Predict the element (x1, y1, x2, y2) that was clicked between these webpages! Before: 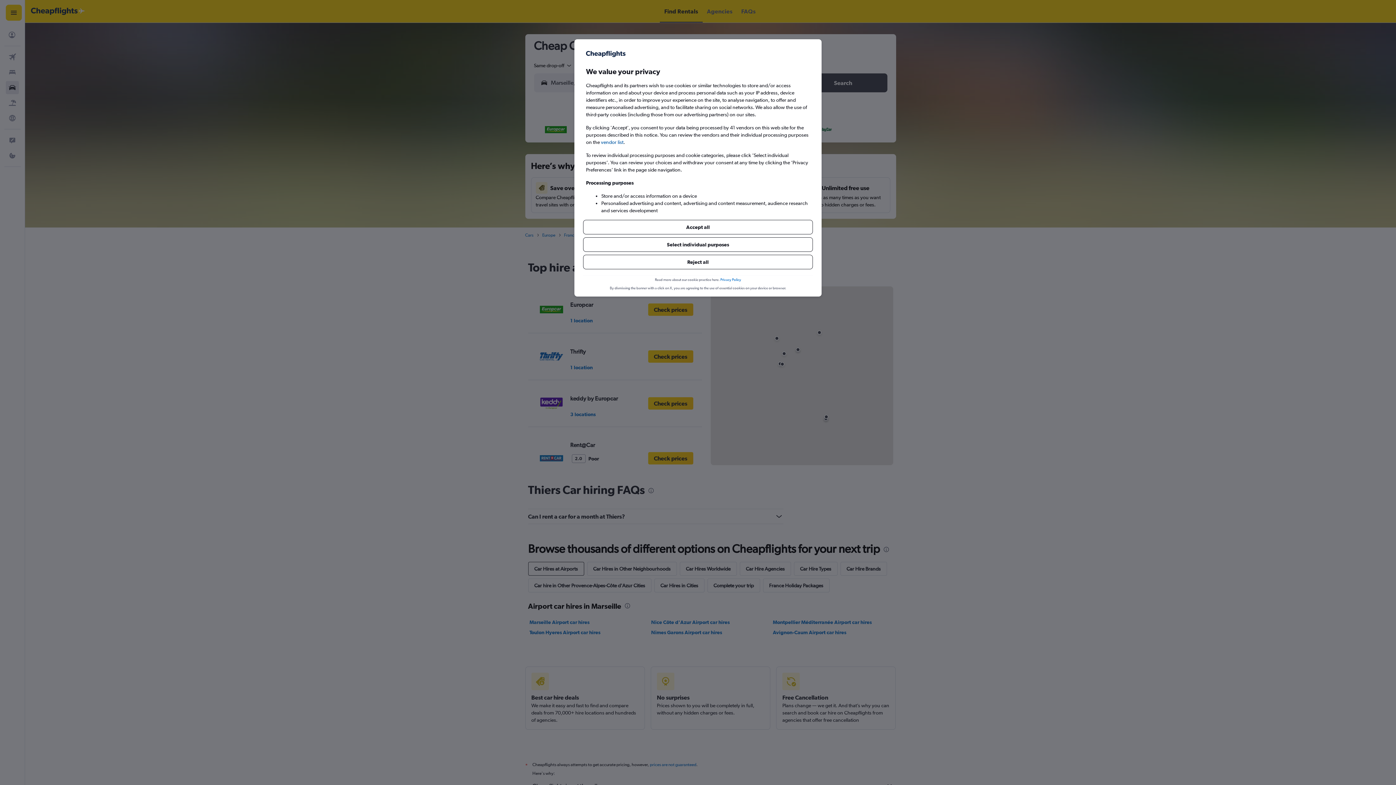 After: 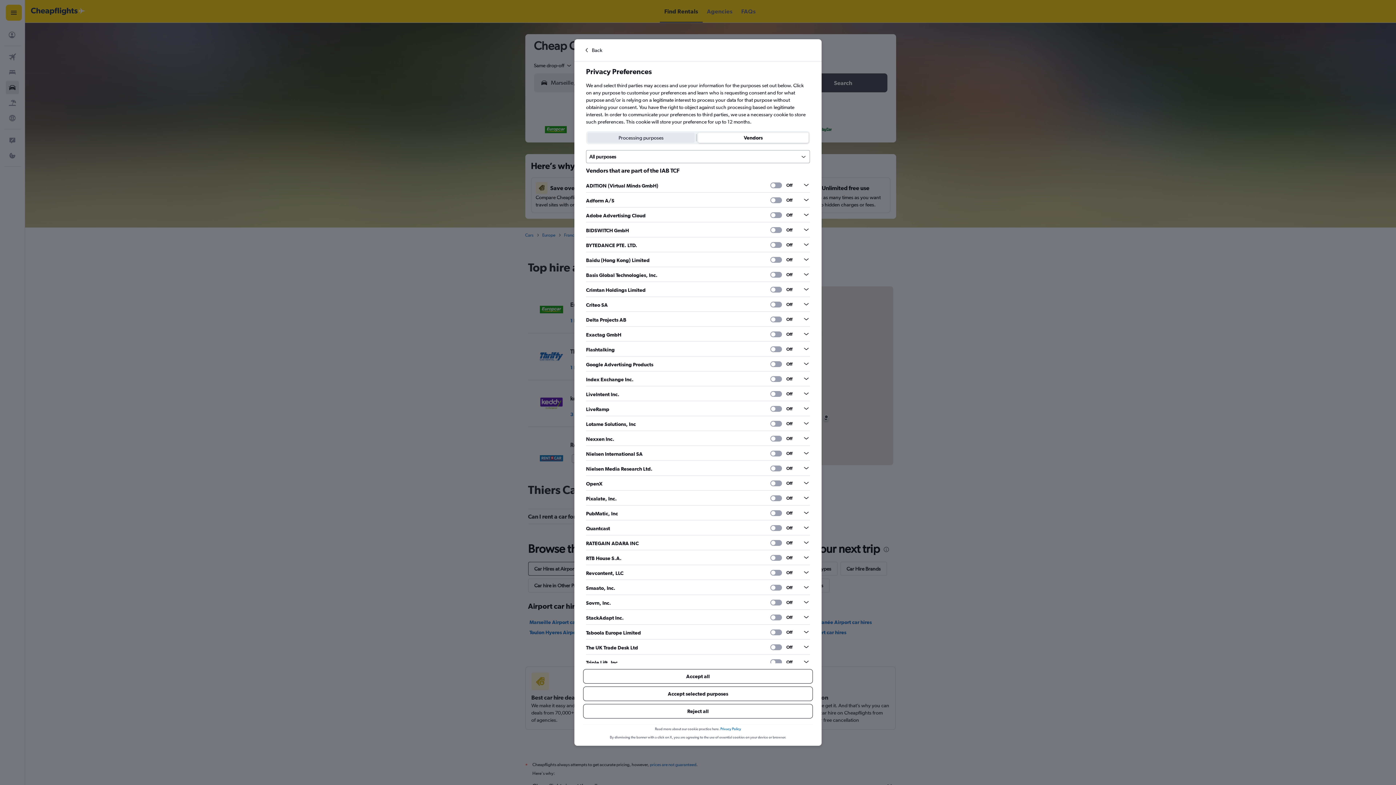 Action: bbox: (601, 138, 623, 145) label: vendor list